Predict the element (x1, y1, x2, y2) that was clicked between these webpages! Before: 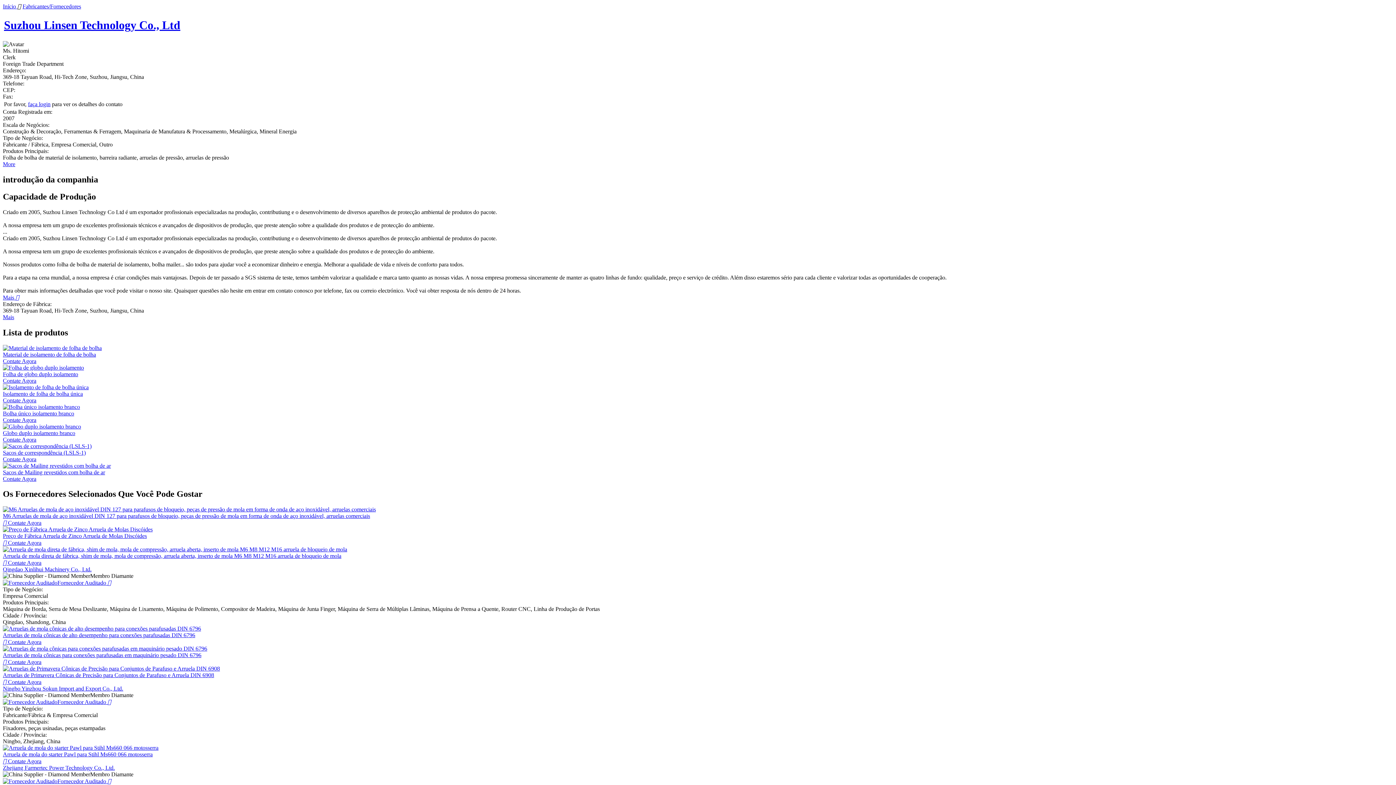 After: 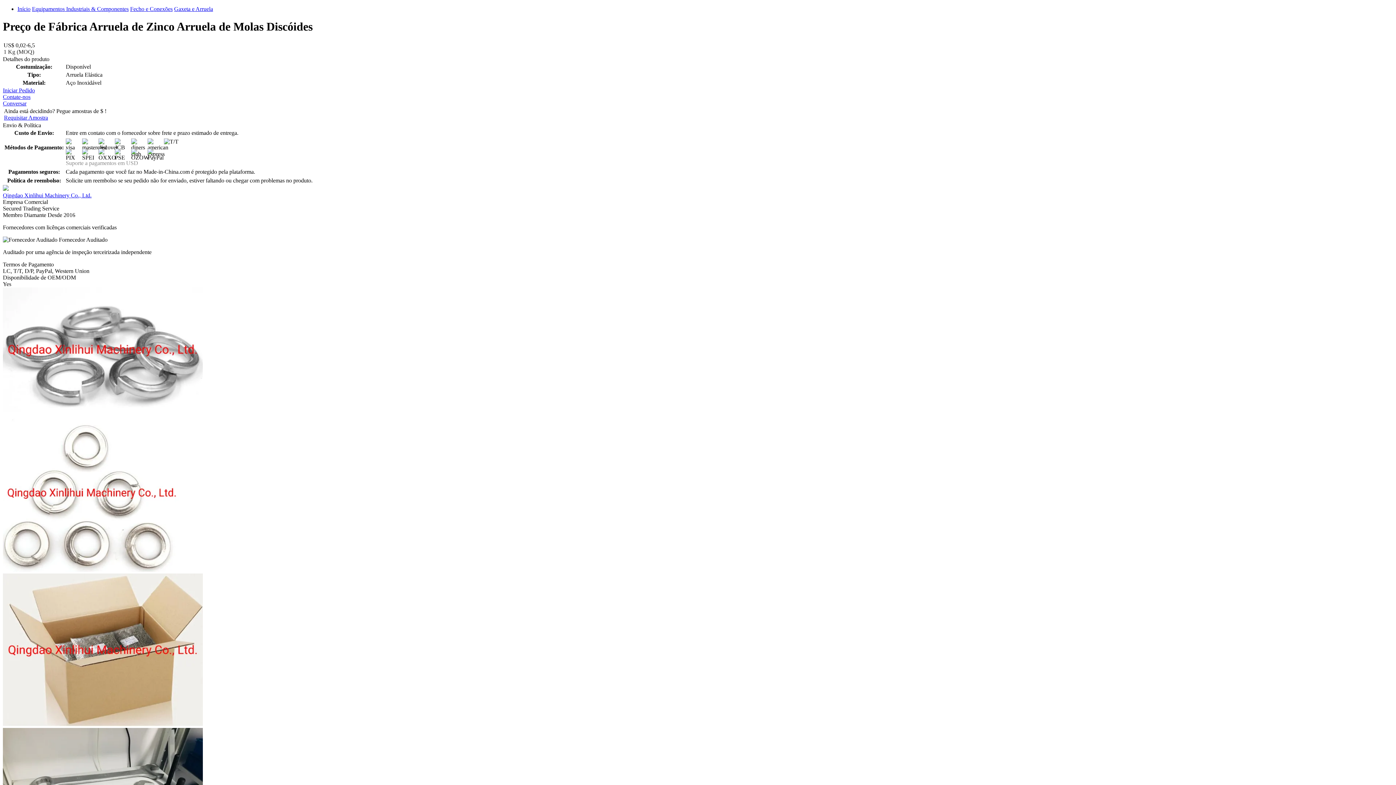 Action: bbox: (2, 526, 152, 532)